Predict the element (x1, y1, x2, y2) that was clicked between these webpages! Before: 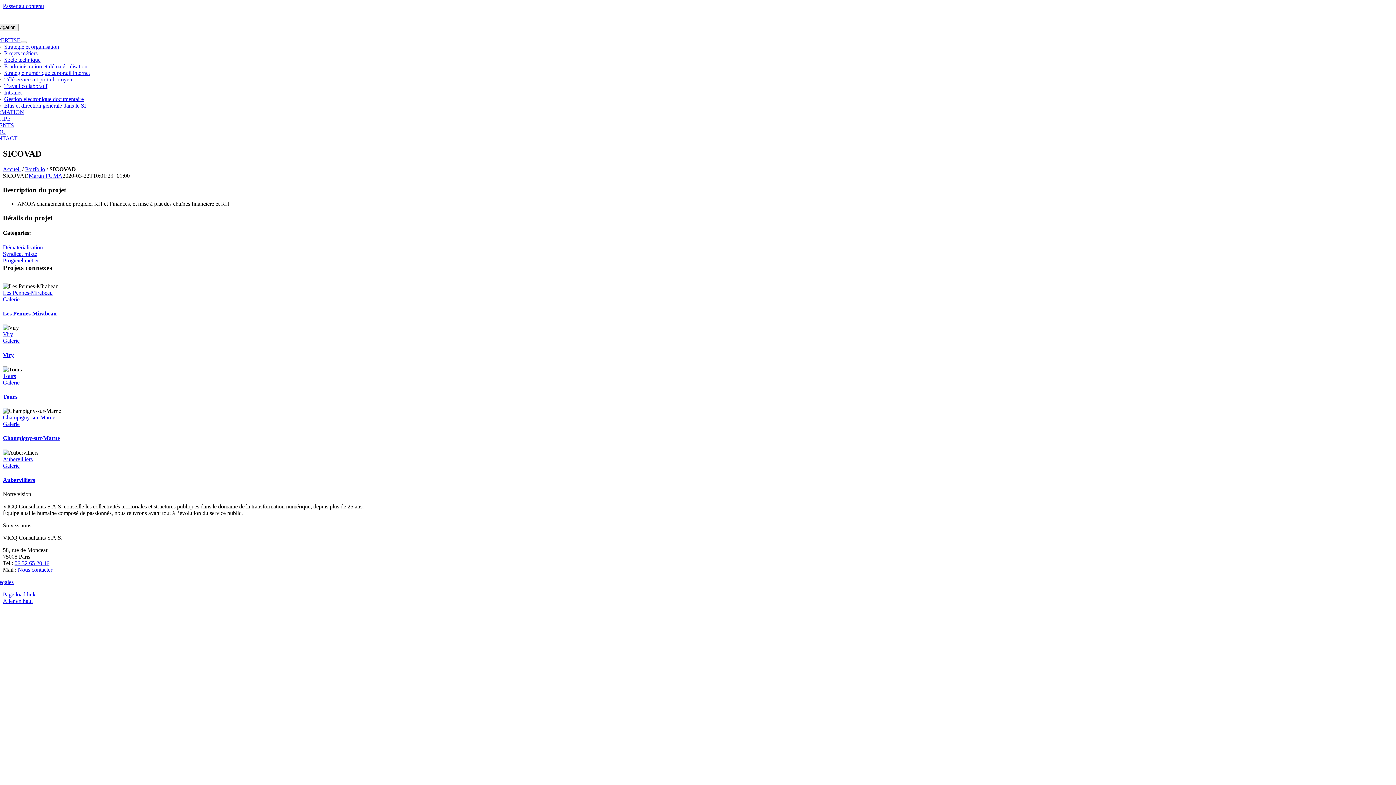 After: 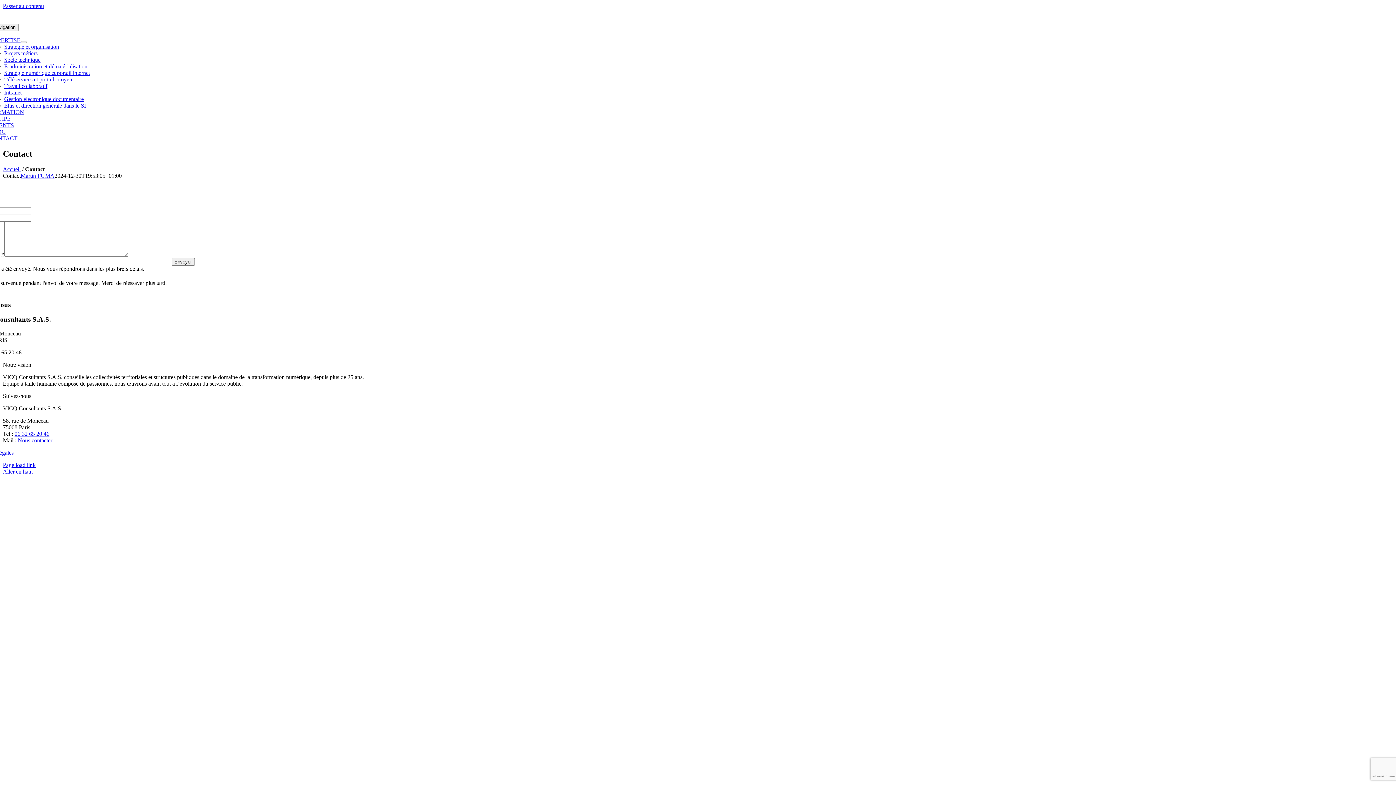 Action: label: Nous contacter bbox: (17, 566, 52, 573)